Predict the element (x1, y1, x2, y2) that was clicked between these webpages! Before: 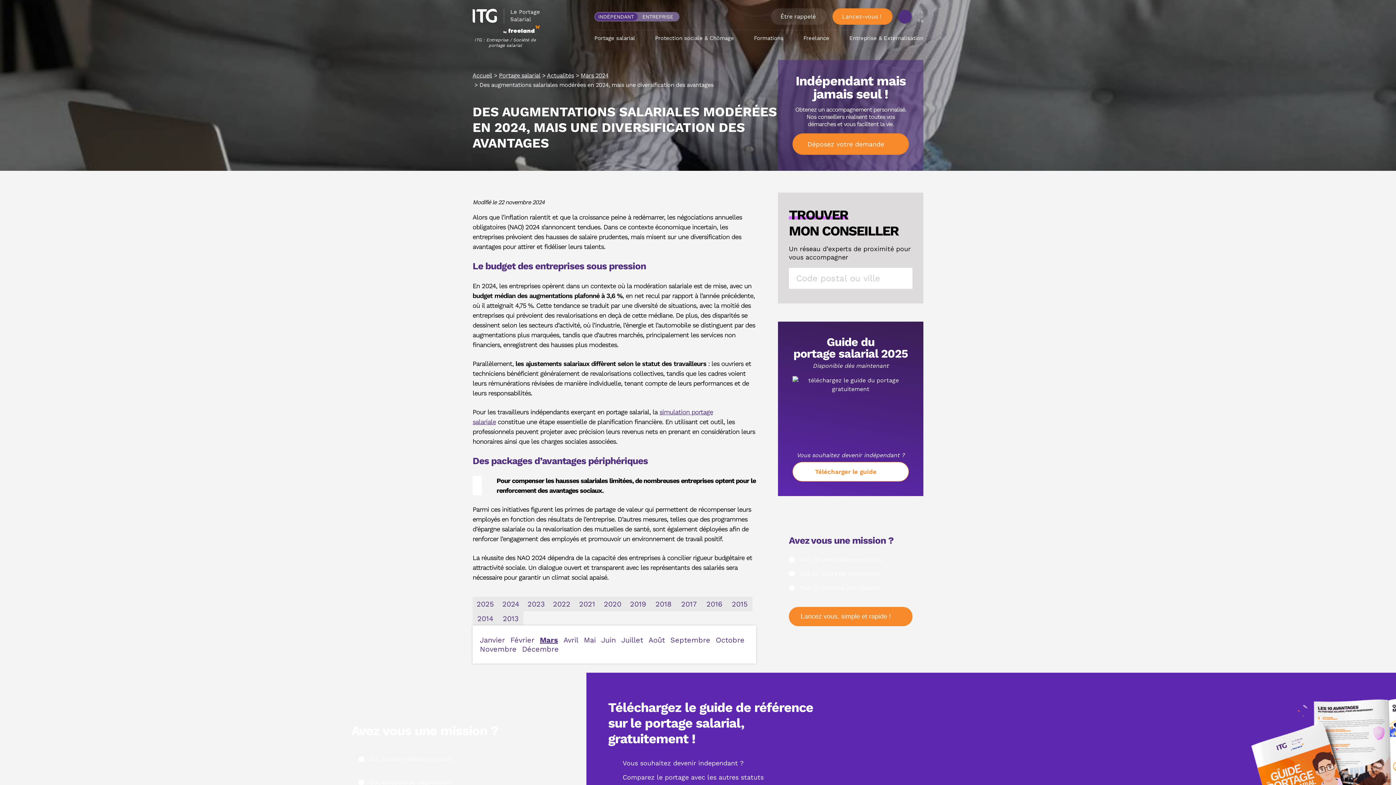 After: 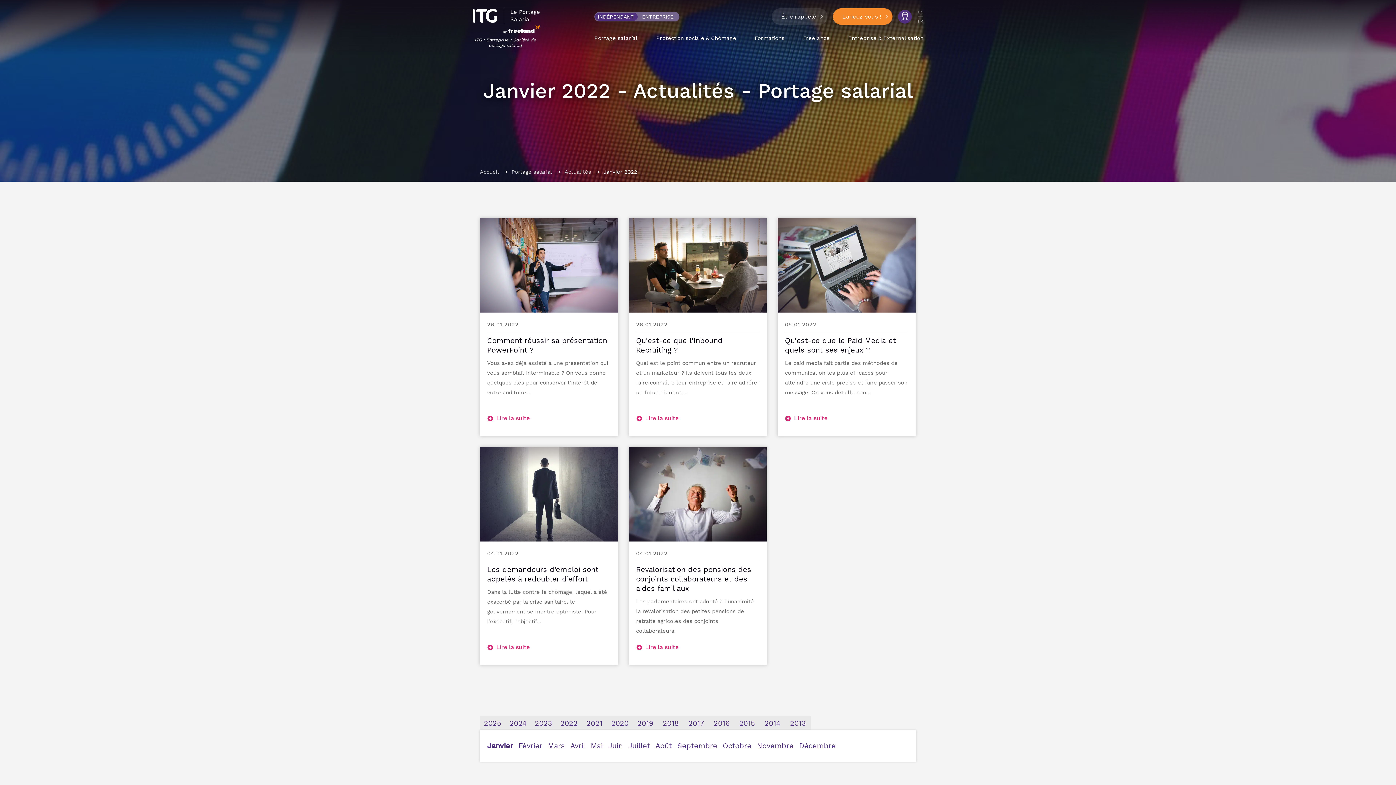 Action: label: 2022 bbox: (549, 597, 574, 611)